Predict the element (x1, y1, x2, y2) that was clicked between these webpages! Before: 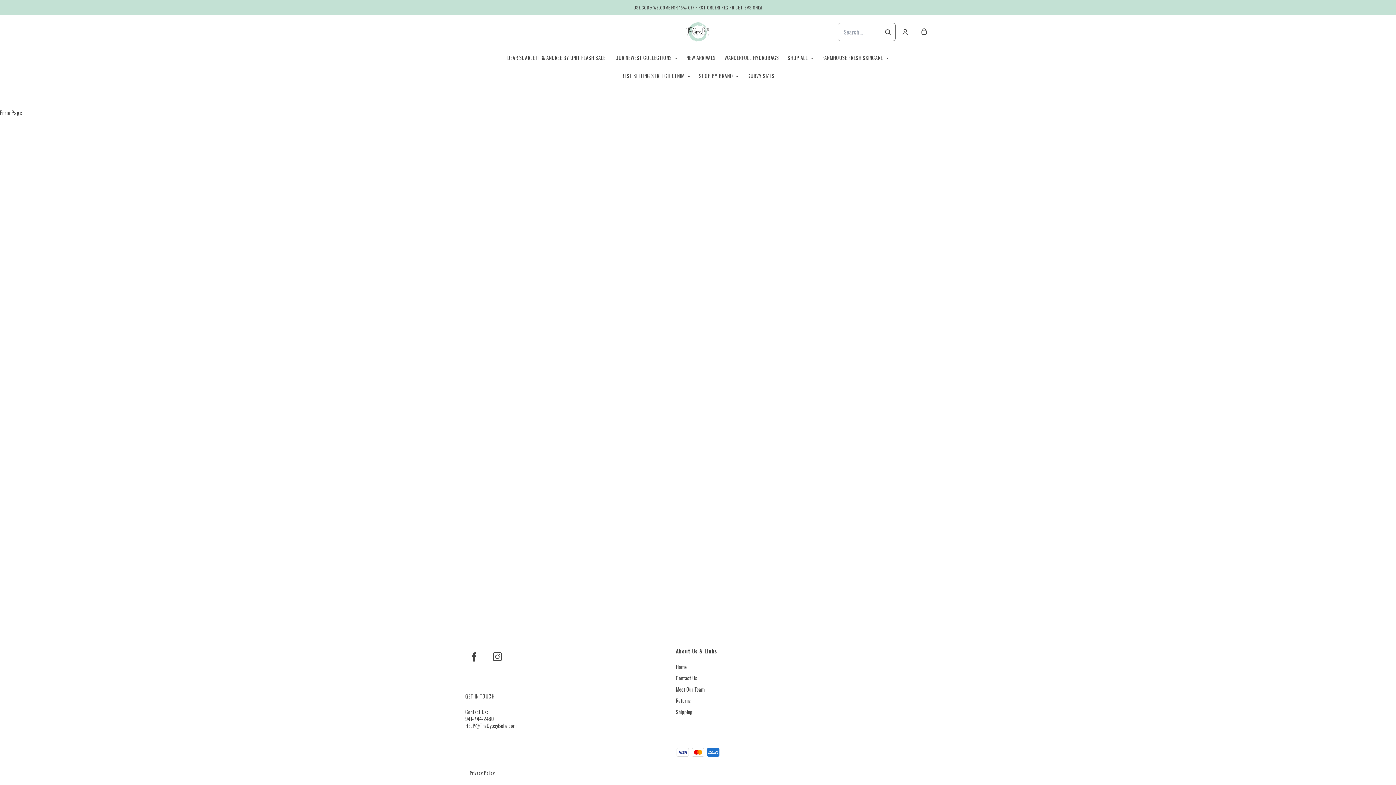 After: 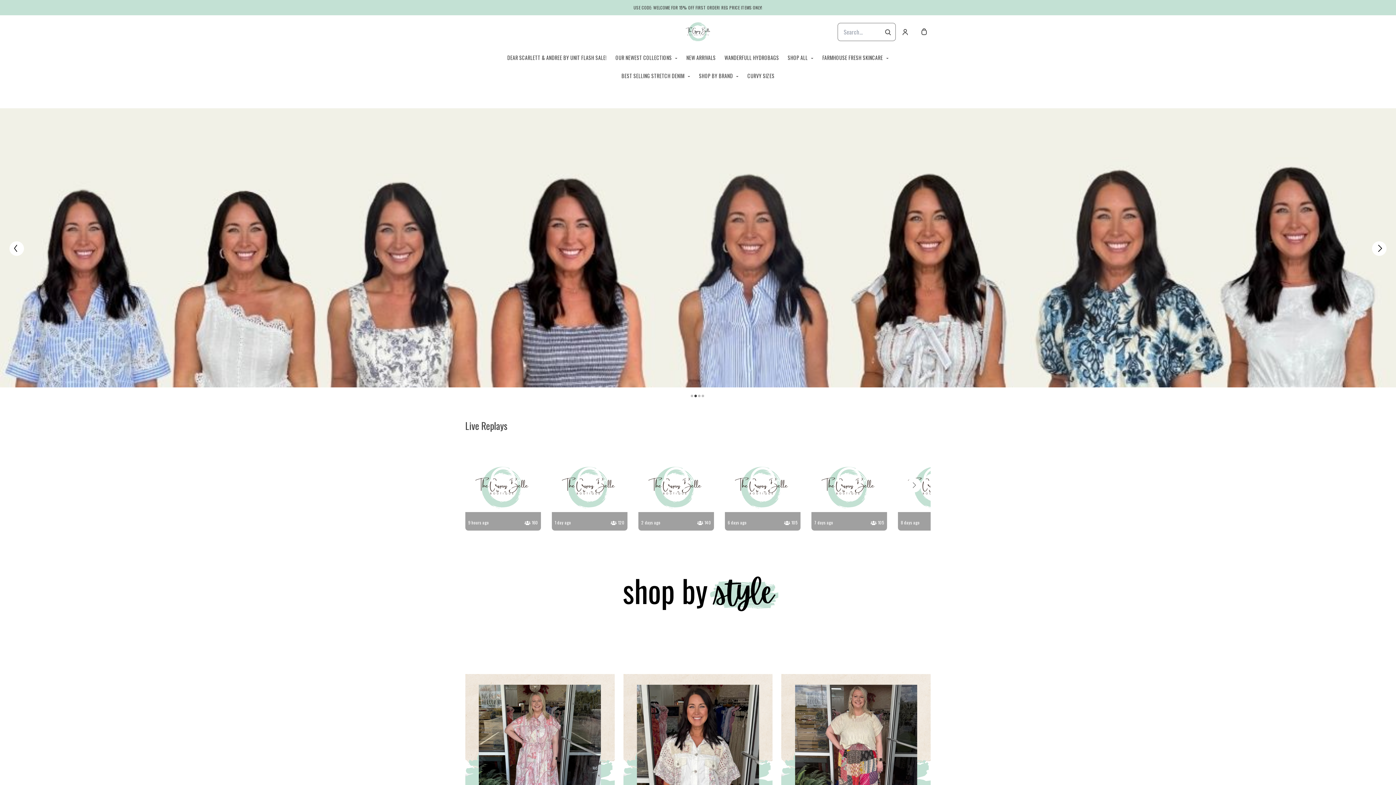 Action: bbox: (684, 18, 712, 45)